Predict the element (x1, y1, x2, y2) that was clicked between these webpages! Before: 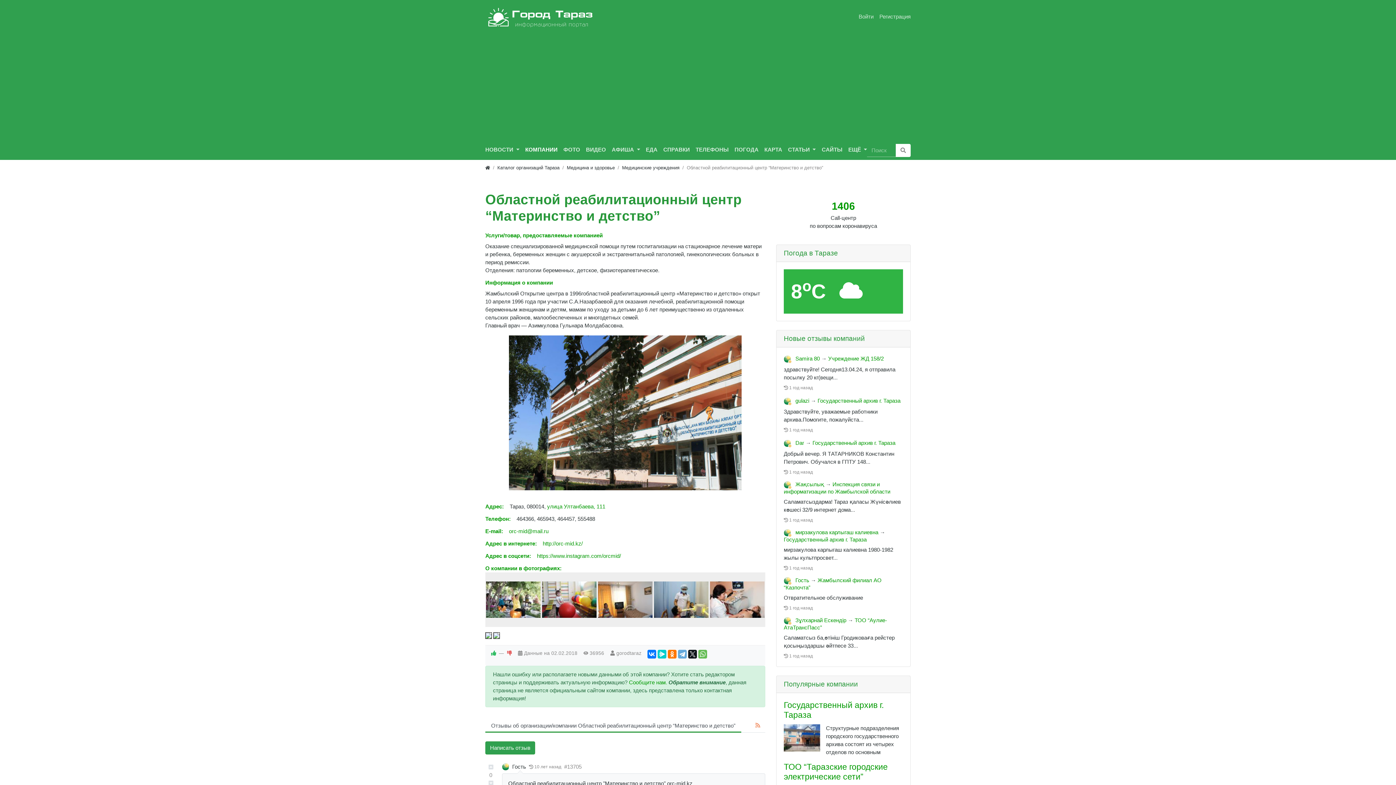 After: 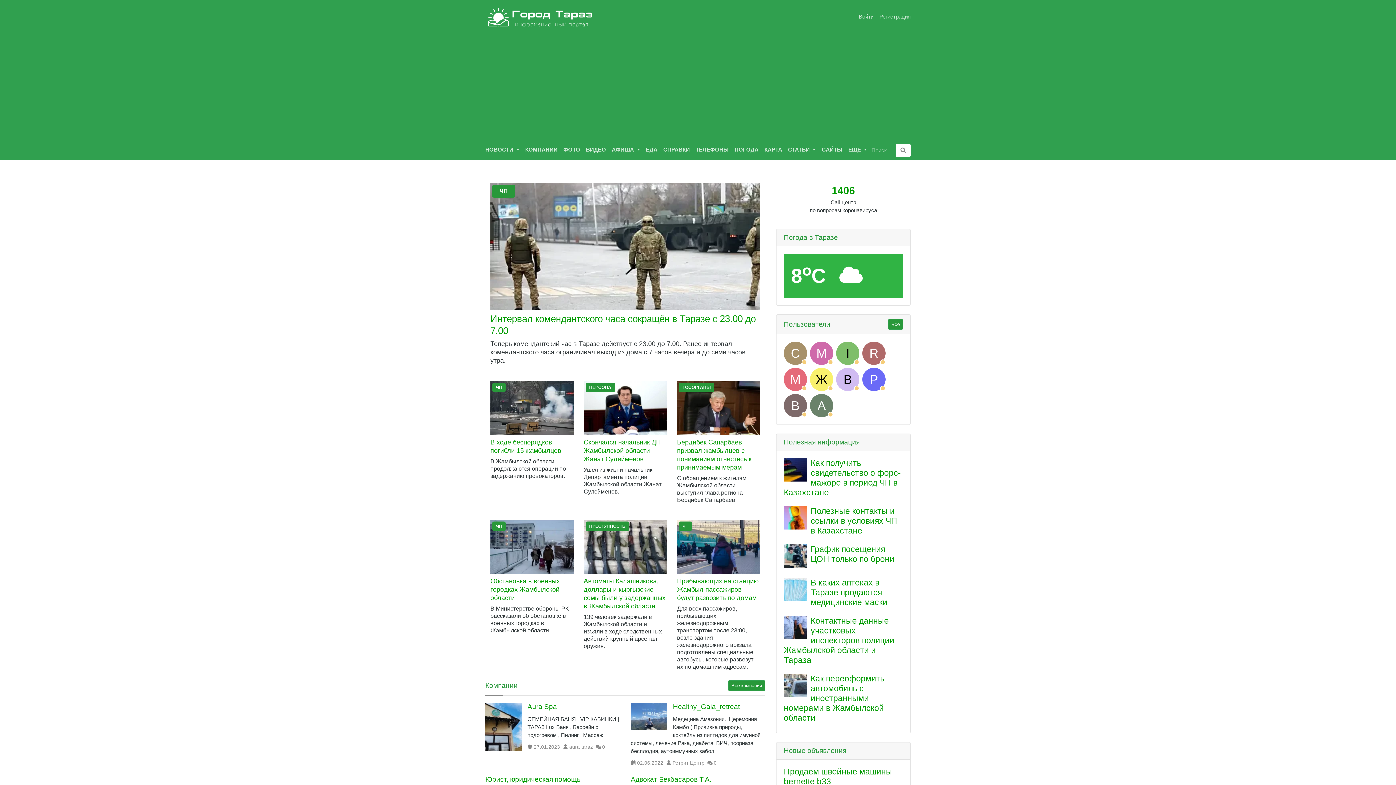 Action: bbox: (485, 165, 490, 170)